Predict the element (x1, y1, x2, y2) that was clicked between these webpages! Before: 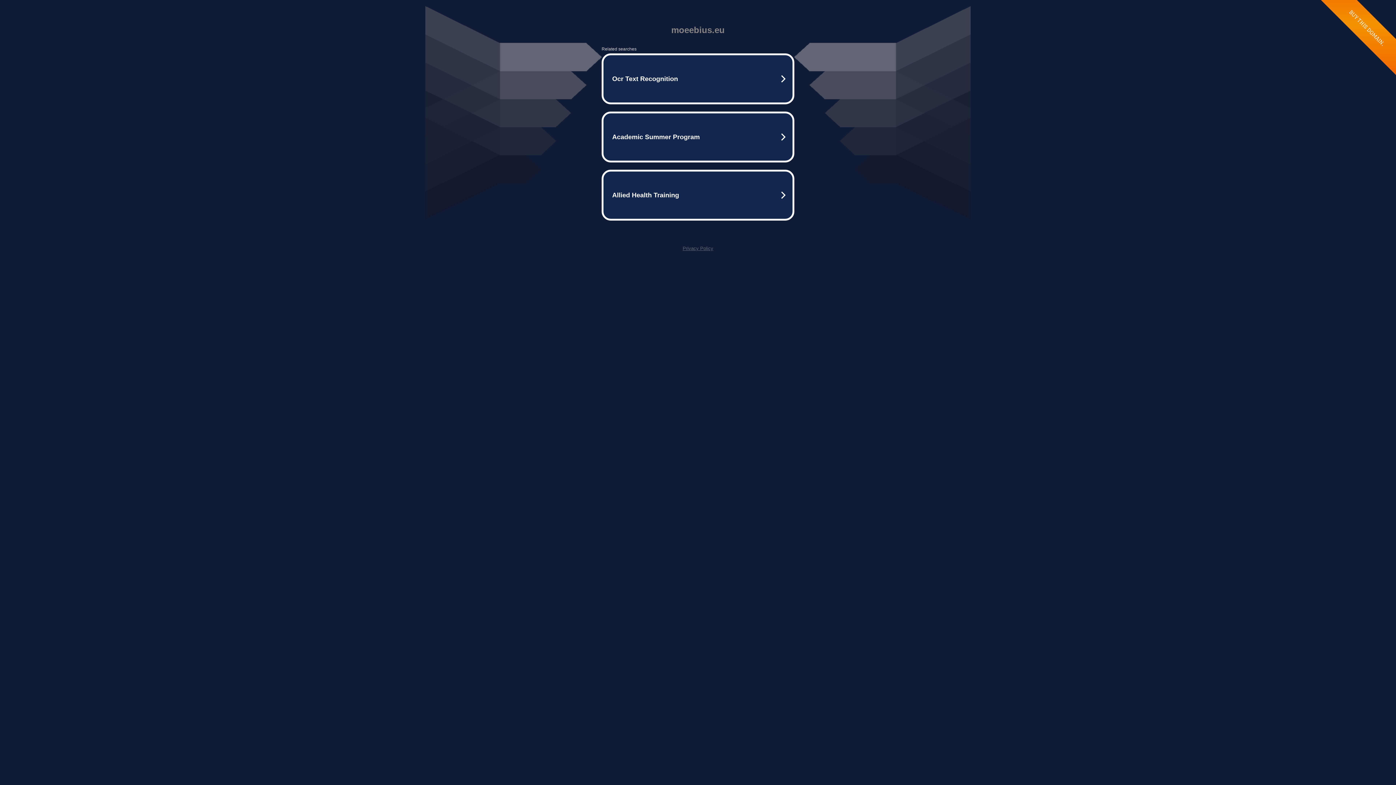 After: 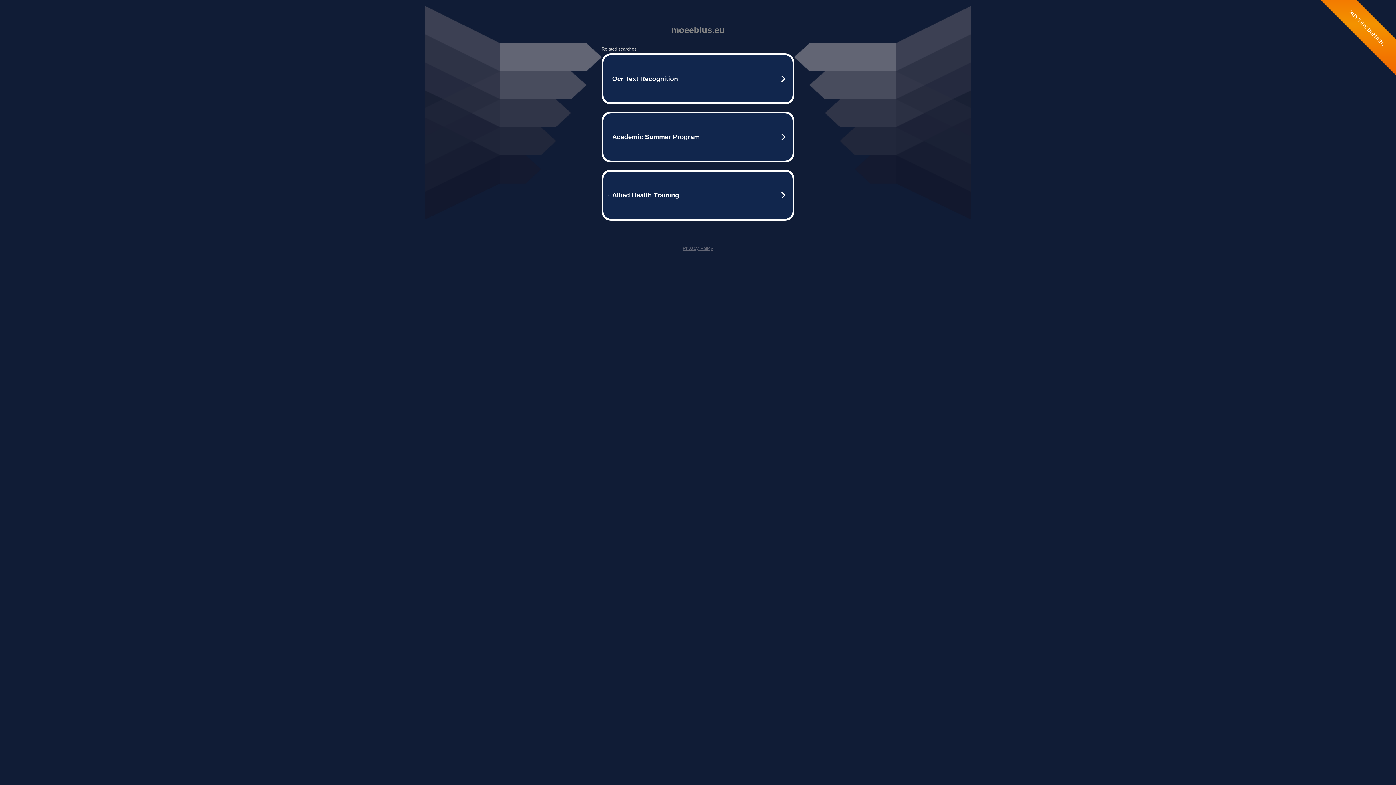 Action: label: Privacy Policy bbox: (682, 245, 713, 251)